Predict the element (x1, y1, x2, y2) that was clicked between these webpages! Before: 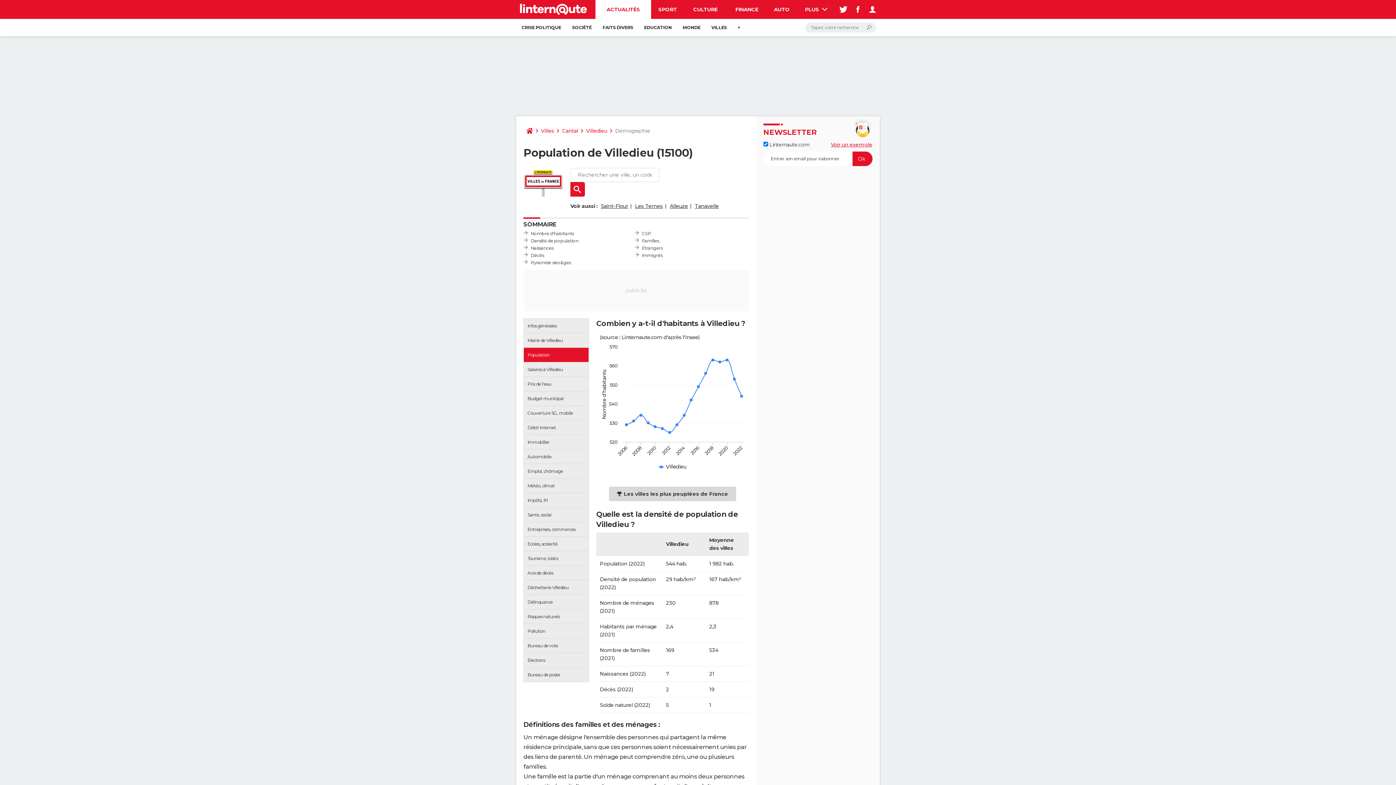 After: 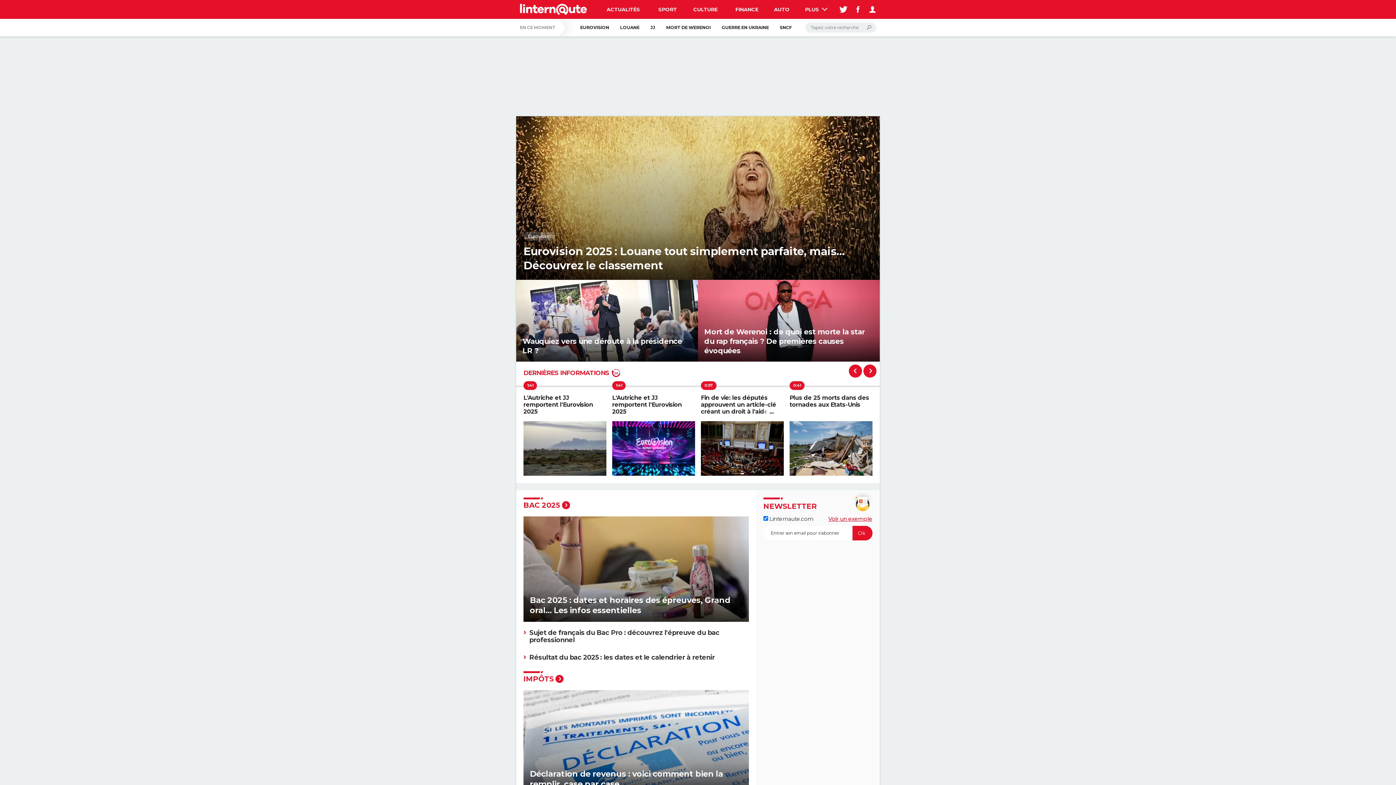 Action: bbox: (520, 0, 587, 18)